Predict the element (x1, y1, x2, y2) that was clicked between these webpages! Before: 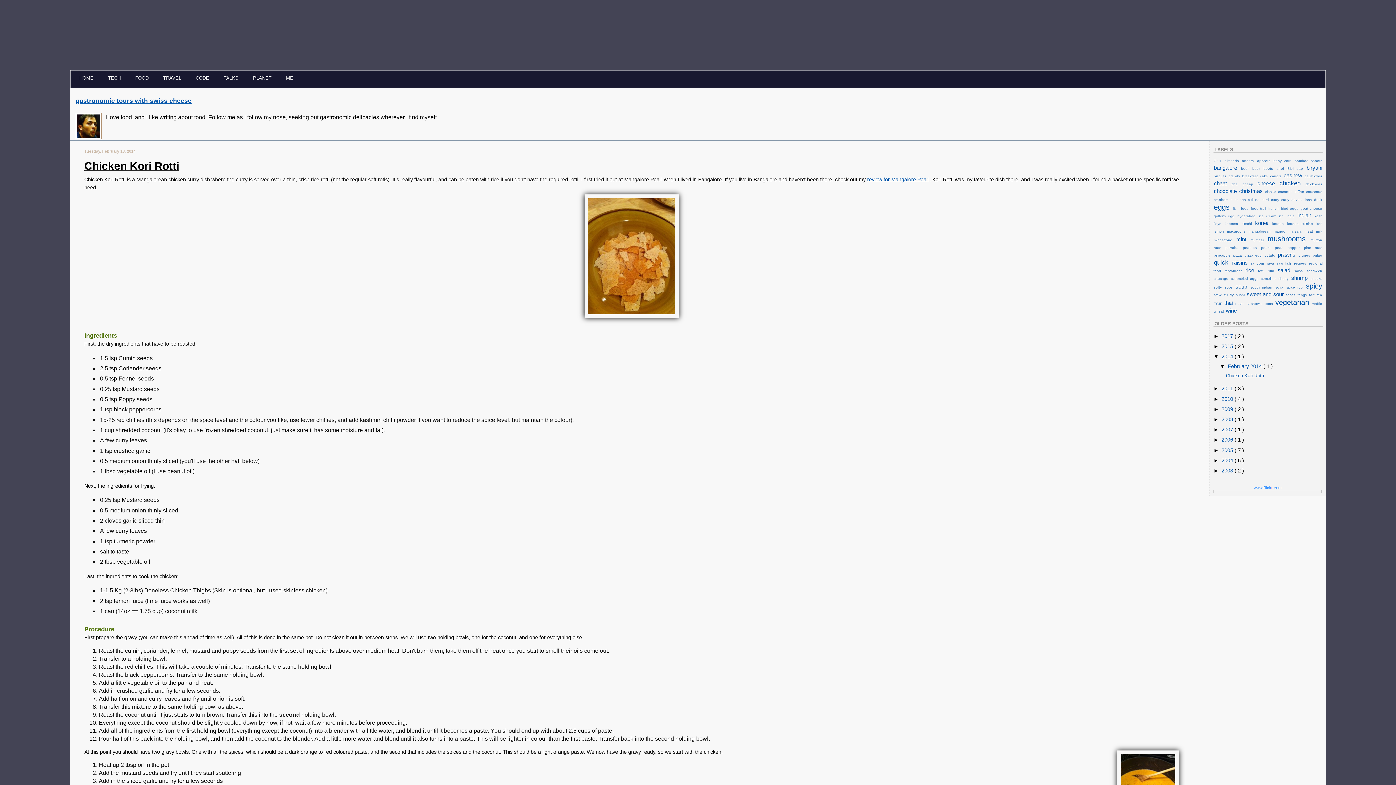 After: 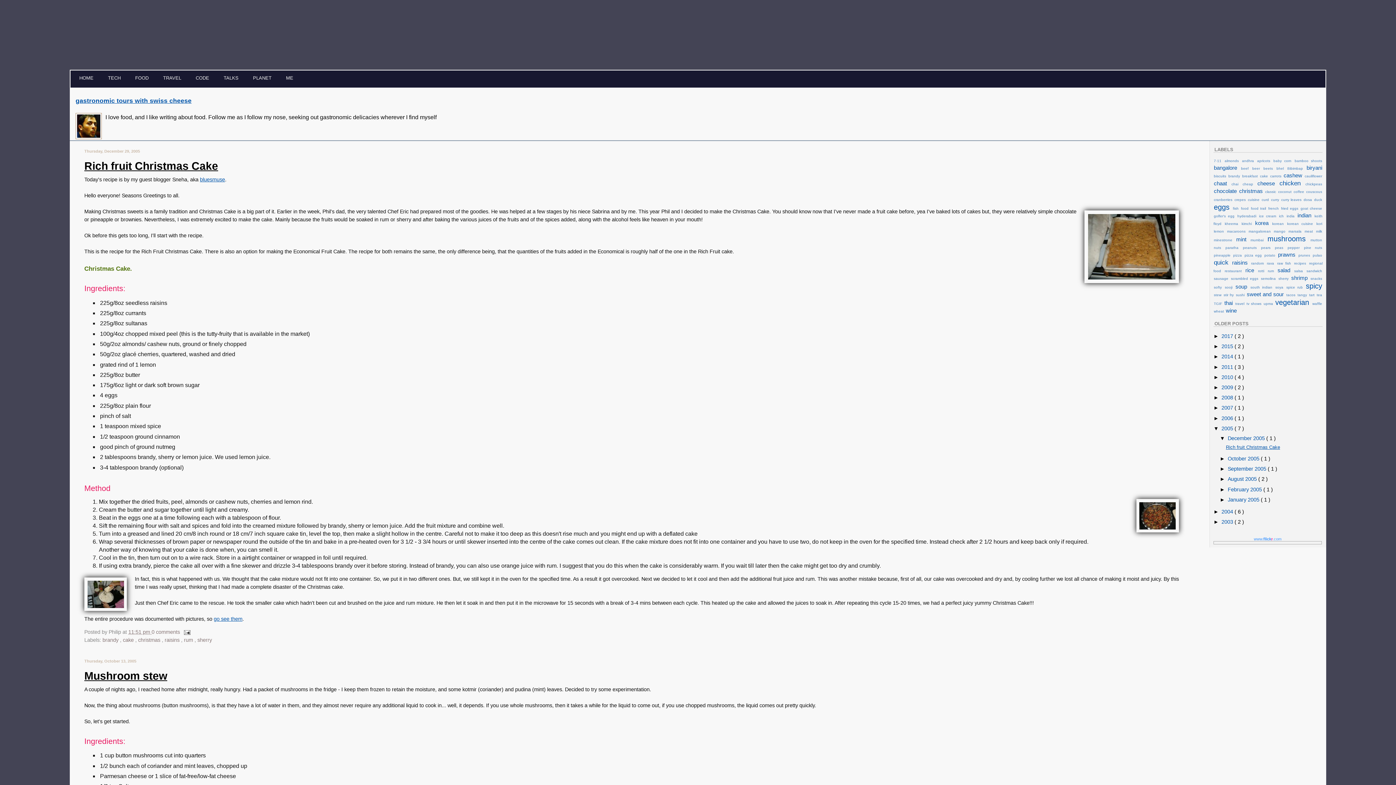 Action: bbox: (1221, 447, 1234, 453) label: 2005 